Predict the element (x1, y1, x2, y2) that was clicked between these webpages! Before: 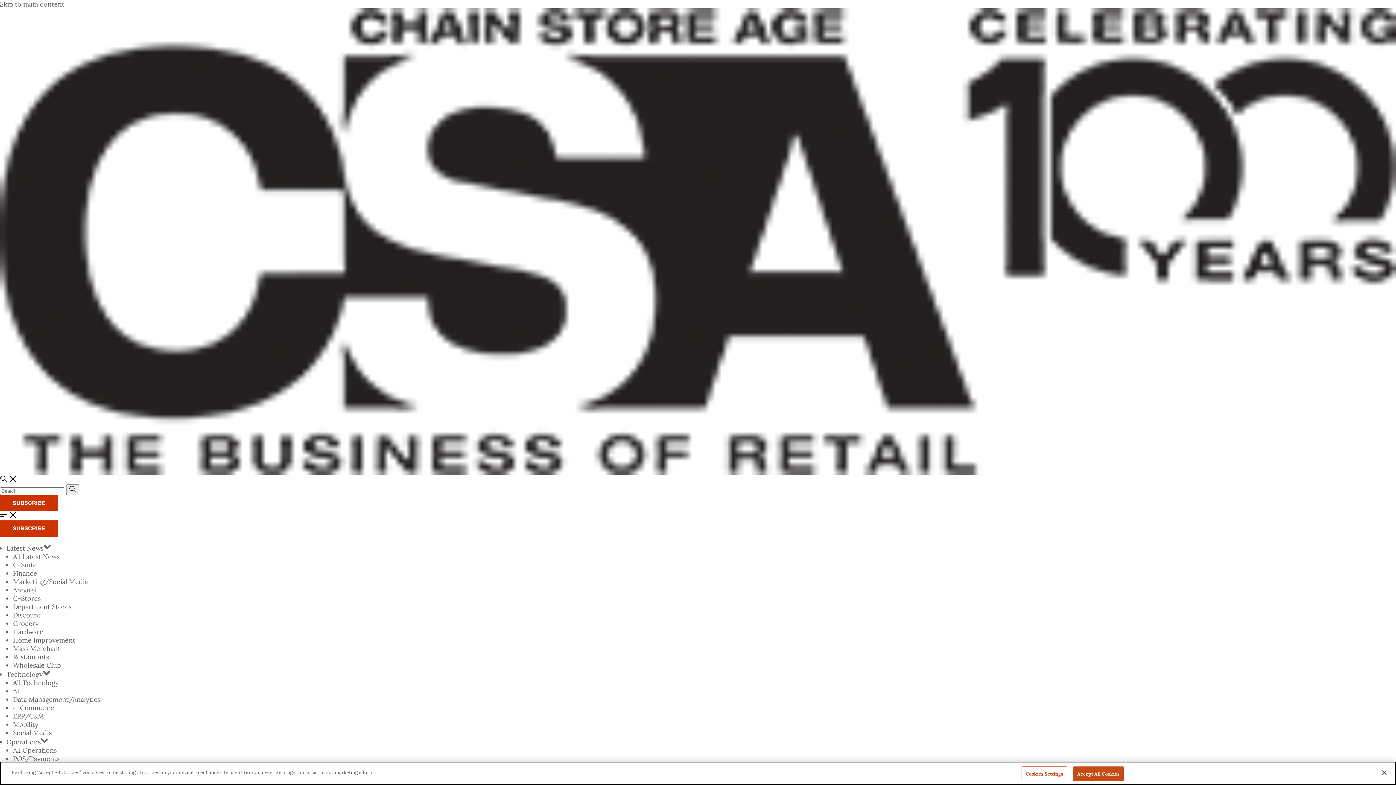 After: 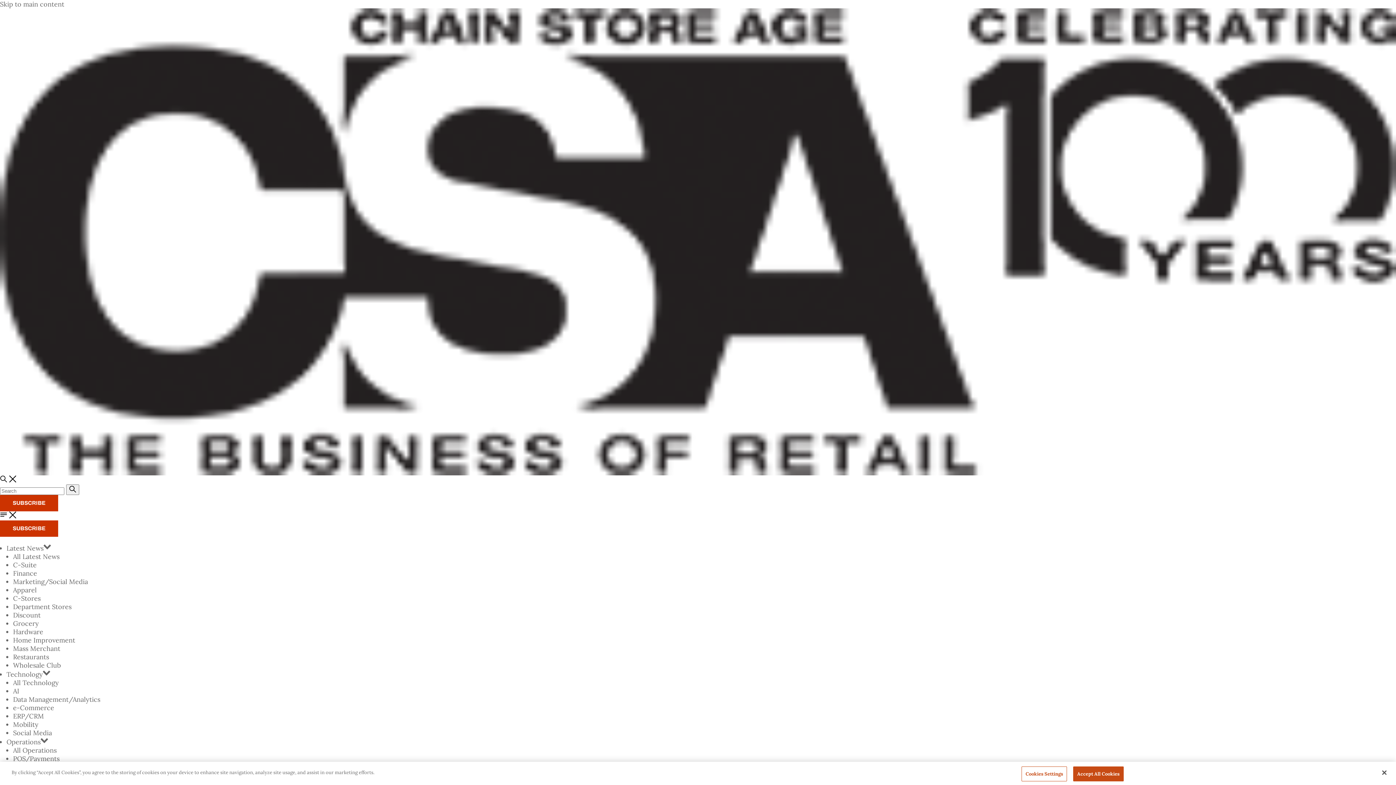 Action: bbox: (6, 670, 42, 679) label: Technology